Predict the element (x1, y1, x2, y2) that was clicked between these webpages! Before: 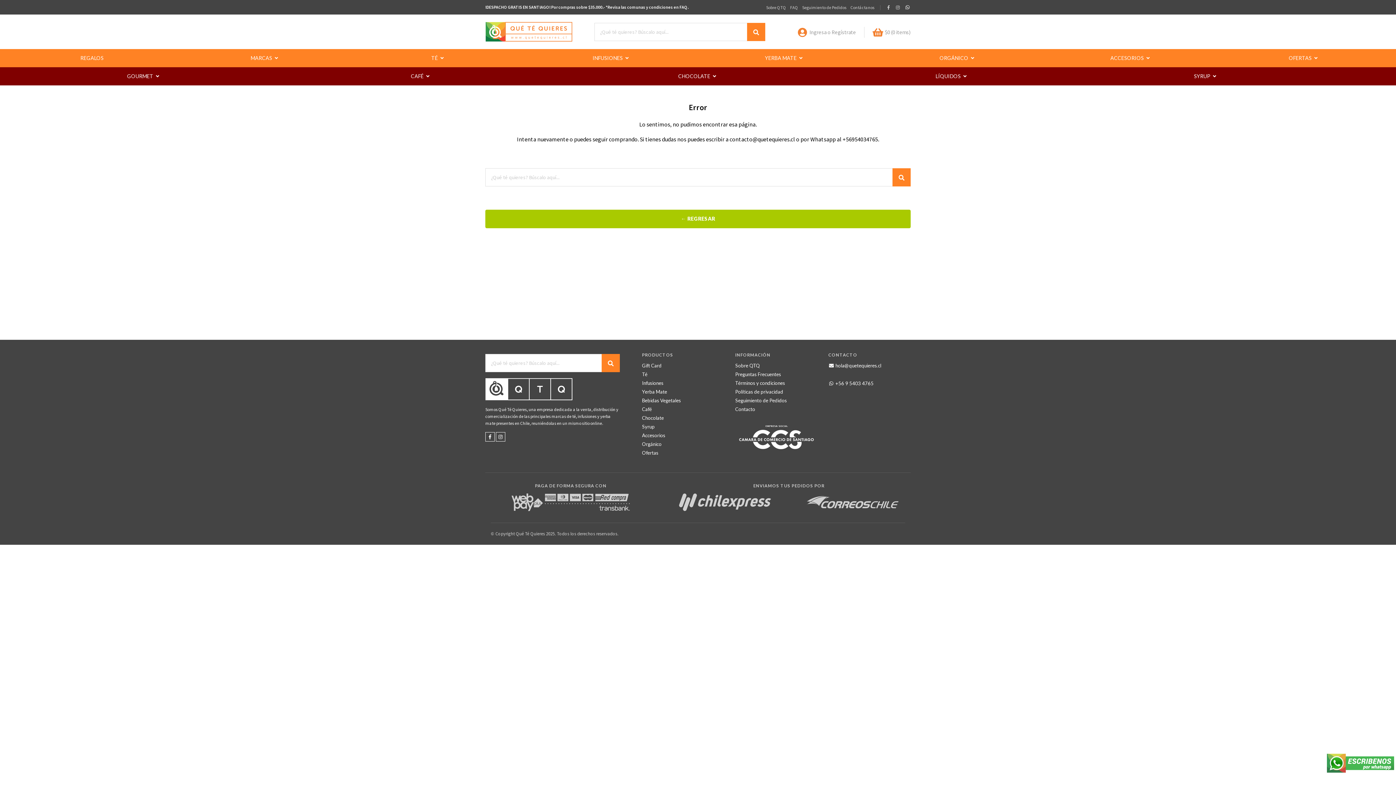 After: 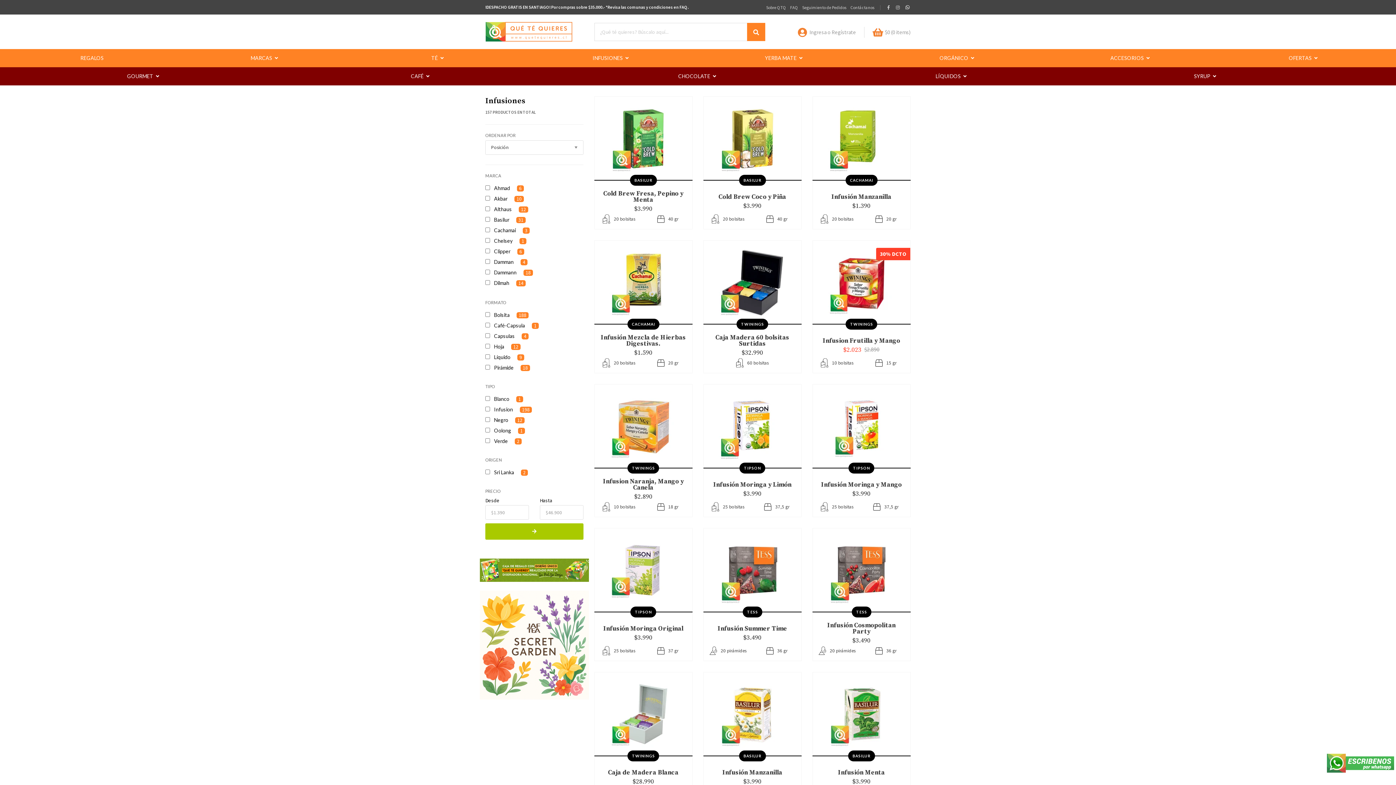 Action: label: INFUSIONES  bbox: (525, 49, 698, 67)